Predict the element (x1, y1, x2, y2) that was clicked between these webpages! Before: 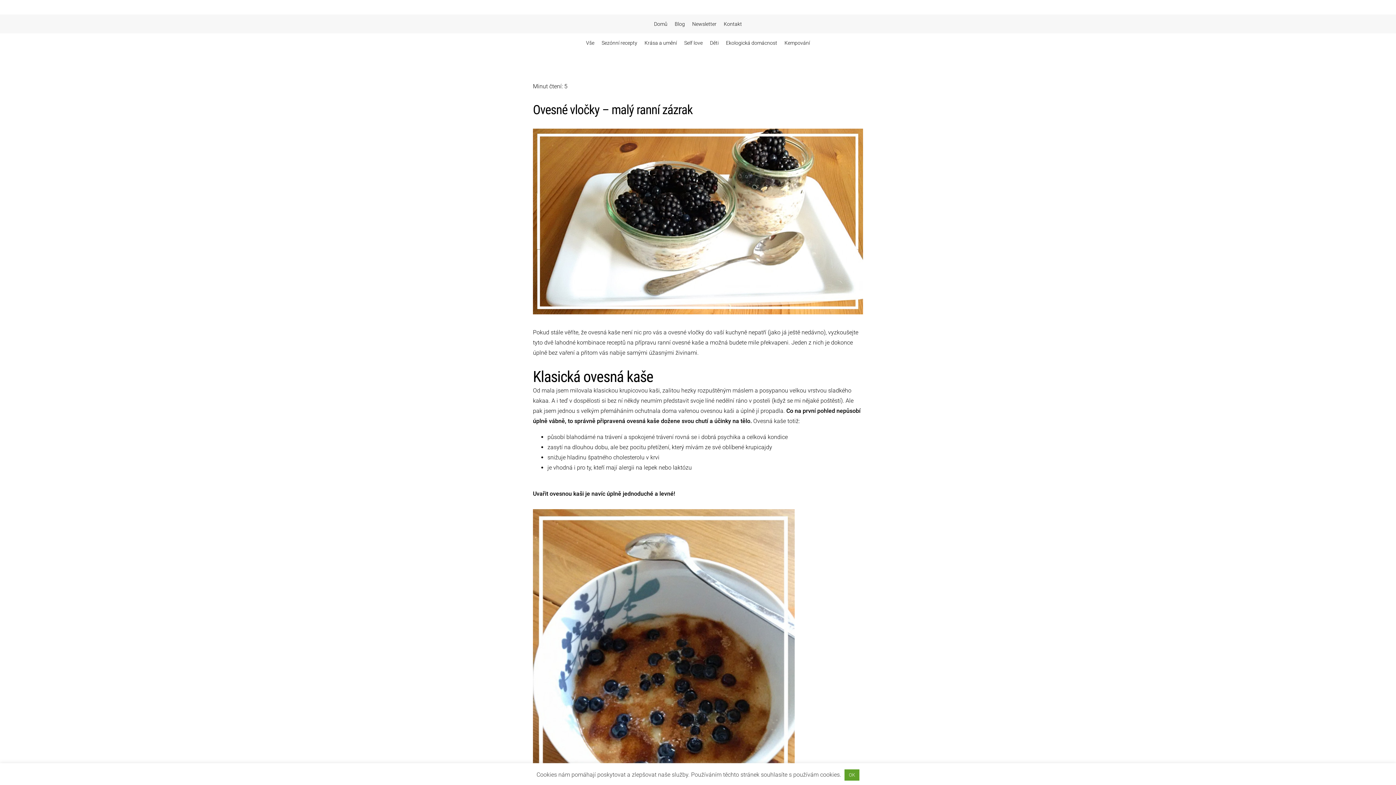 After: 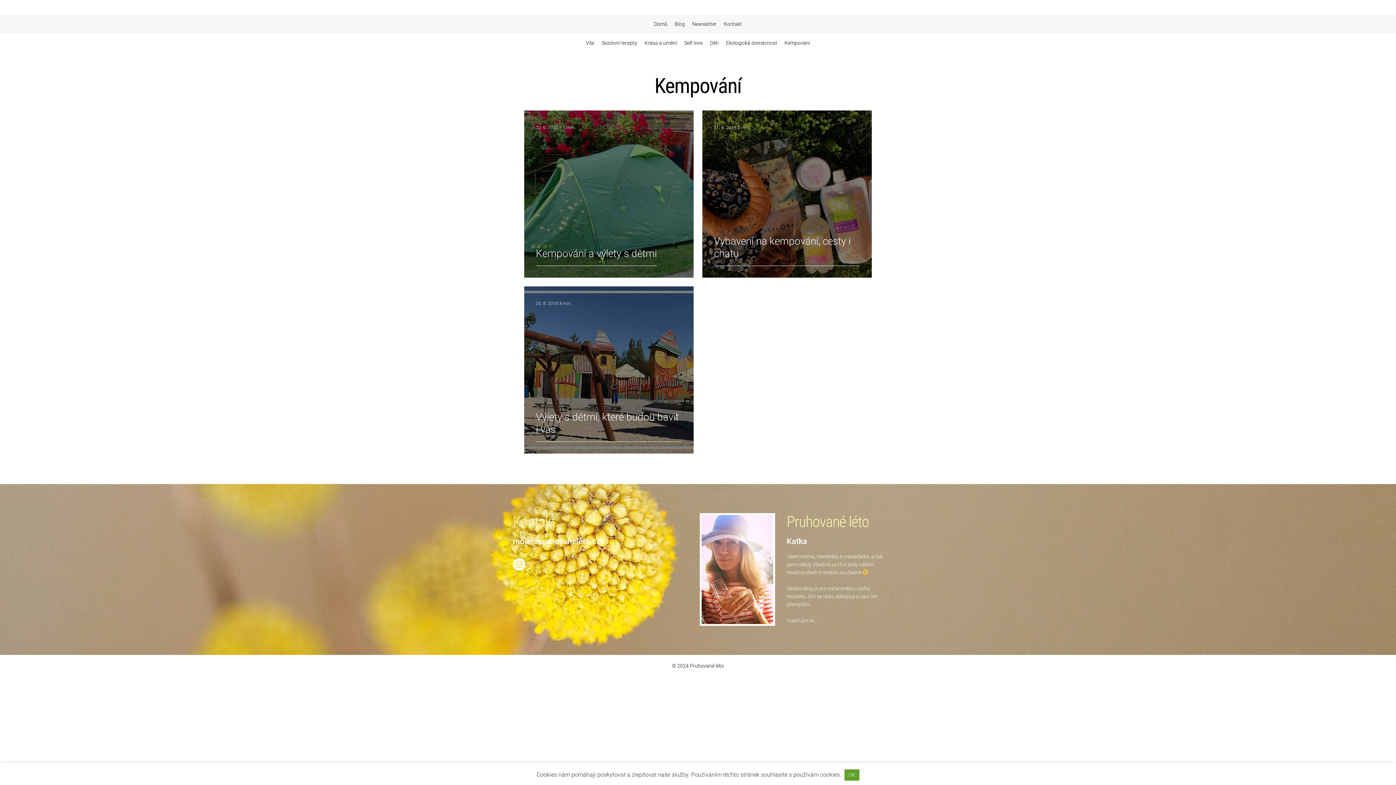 Action: bbox: (784, 40, 810, 45) label: Kempování